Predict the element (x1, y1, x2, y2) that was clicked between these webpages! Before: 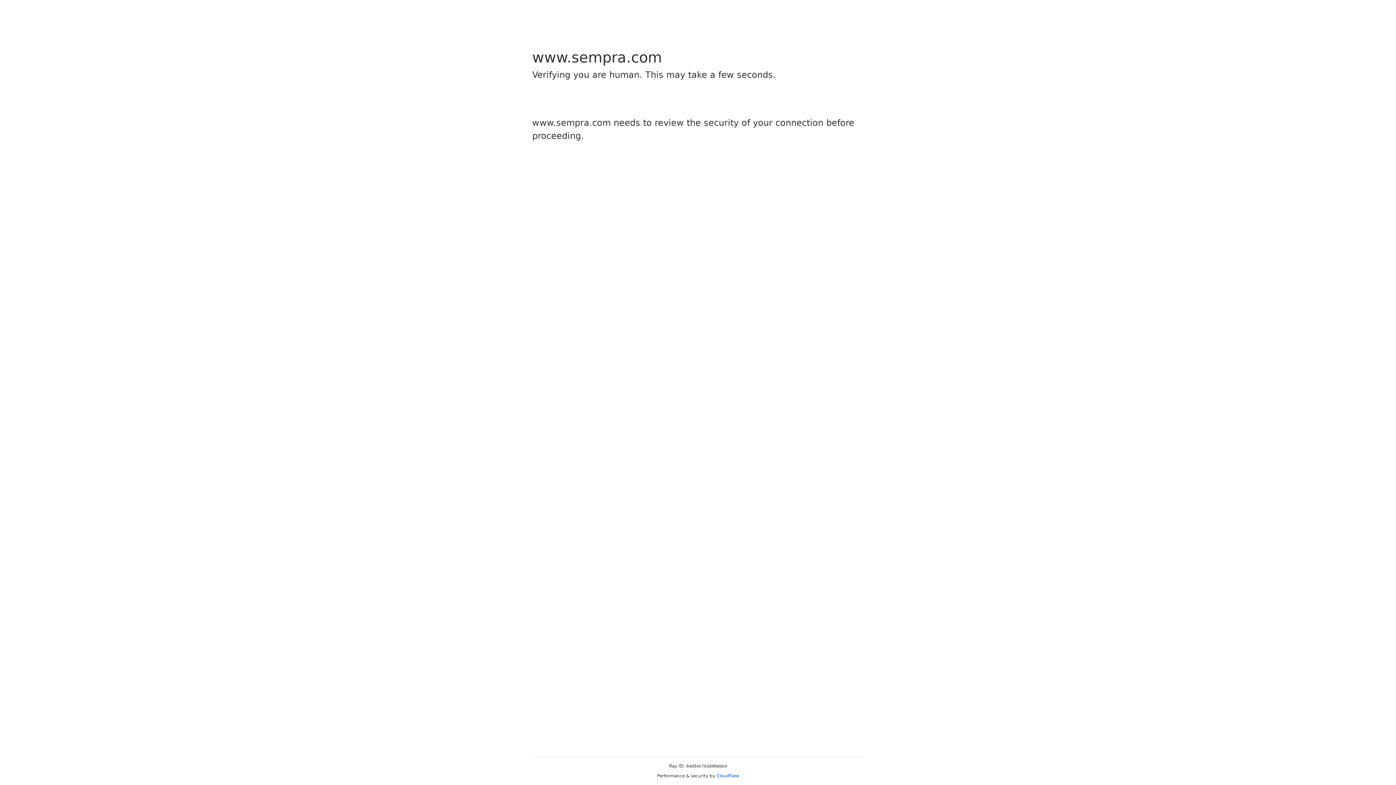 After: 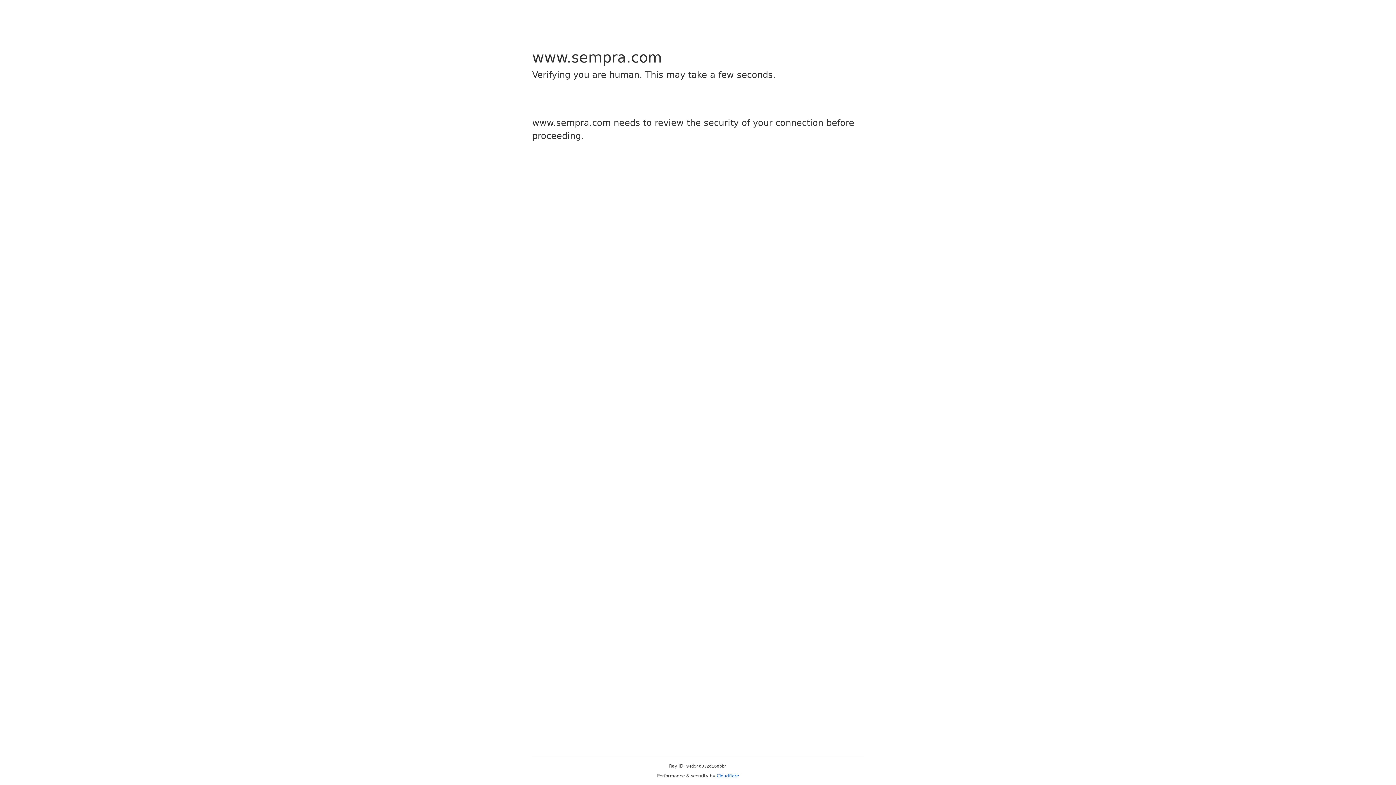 Action: label: Cloudflare bbox: (716, 773, 739, 778)